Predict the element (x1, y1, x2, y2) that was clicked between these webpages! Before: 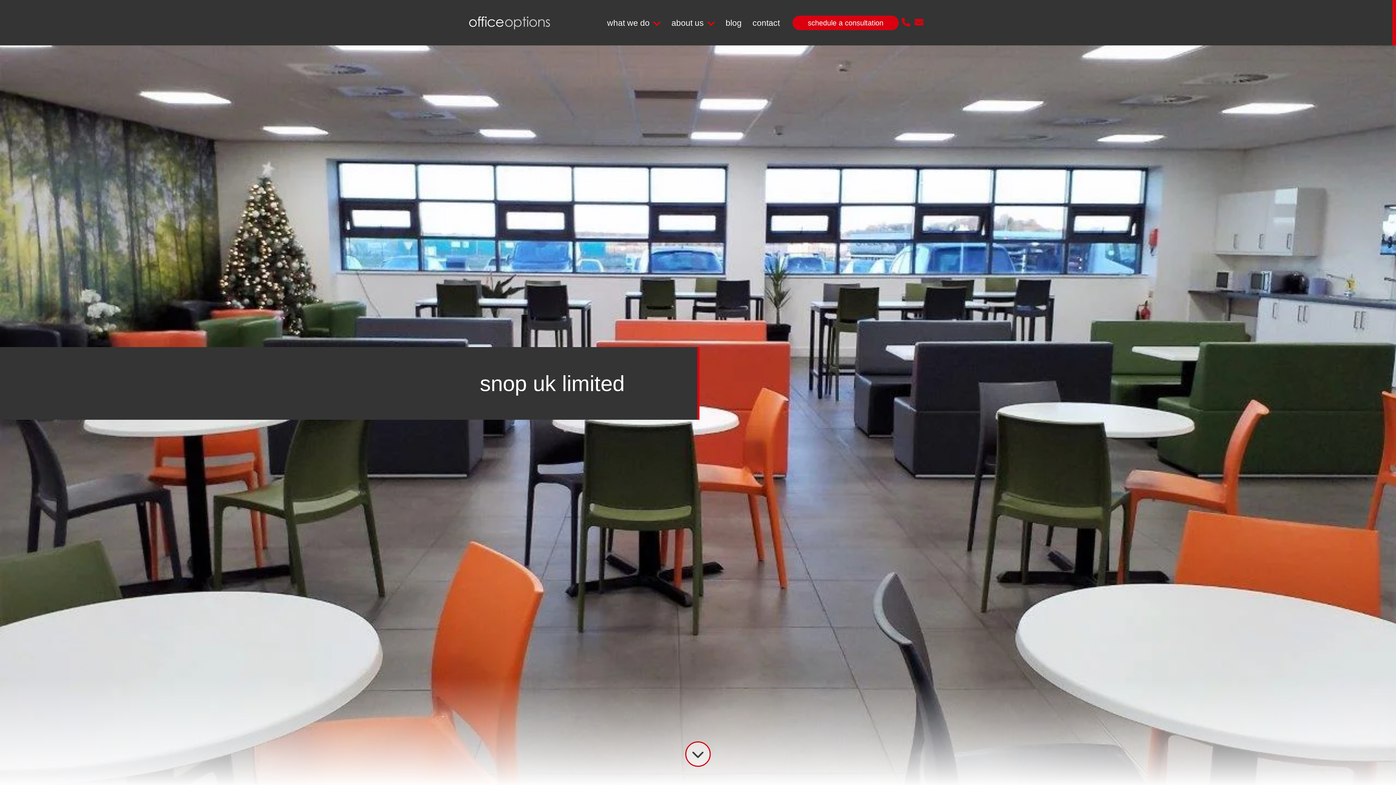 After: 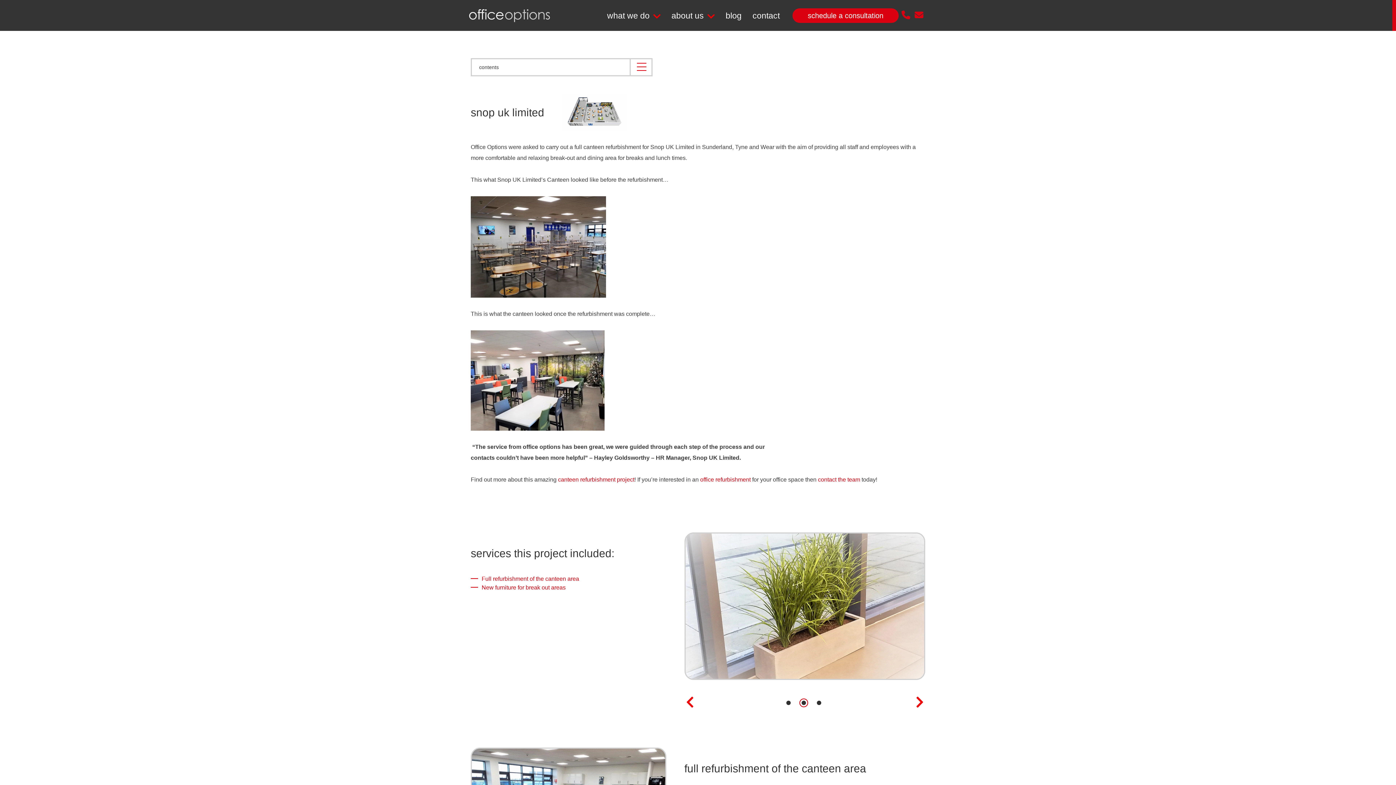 Action: bbox: (685, 741, 710, 767)